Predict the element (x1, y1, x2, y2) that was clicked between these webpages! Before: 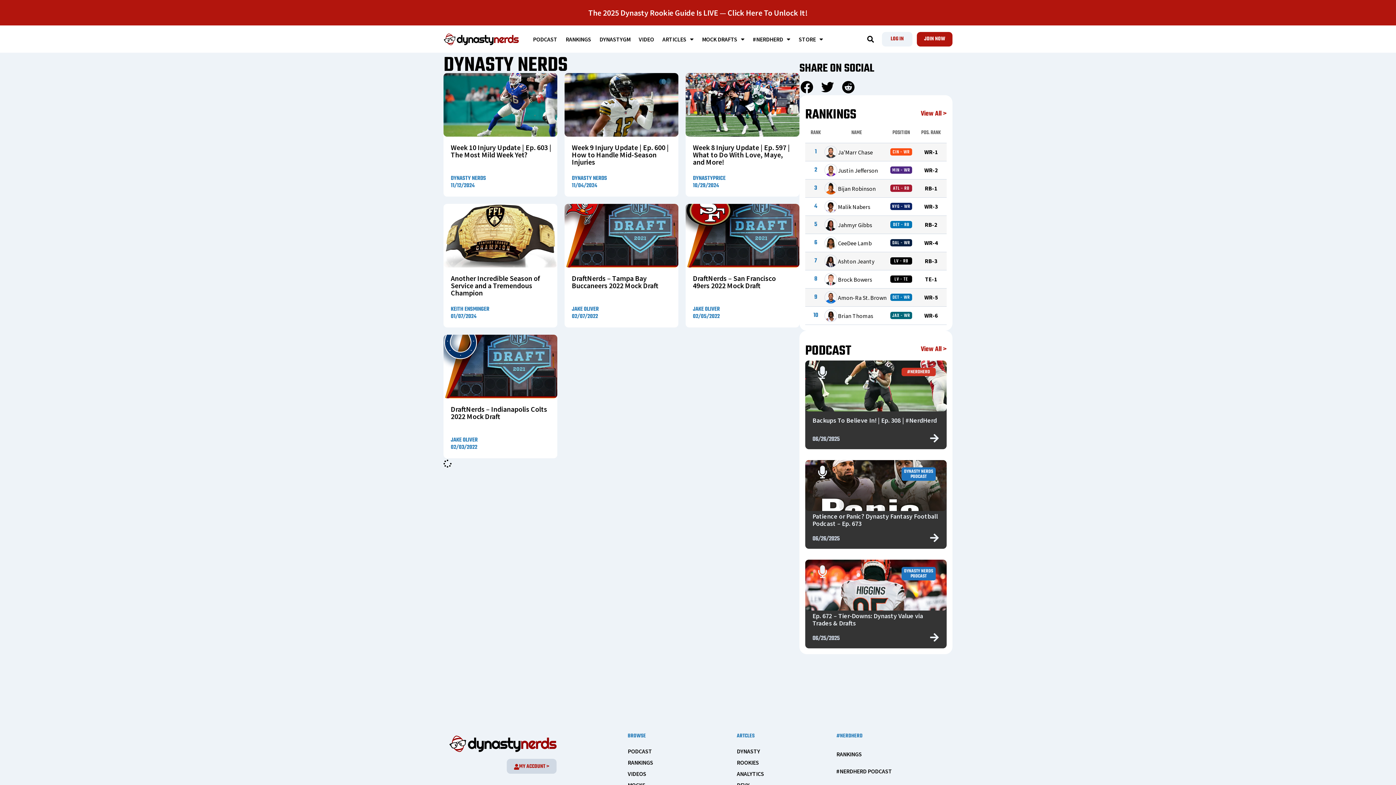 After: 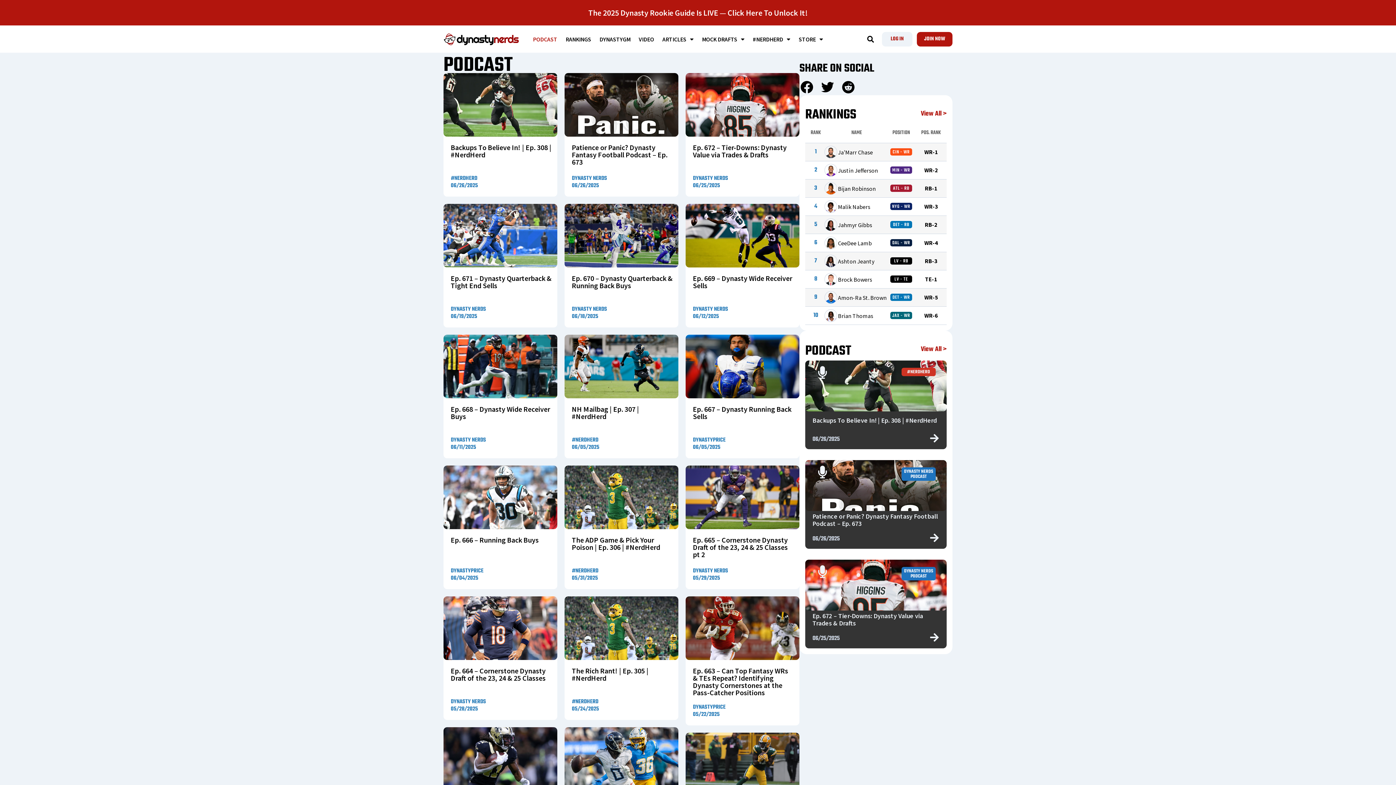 Action: bbox: (921, 108, 946, 119) label: View All >